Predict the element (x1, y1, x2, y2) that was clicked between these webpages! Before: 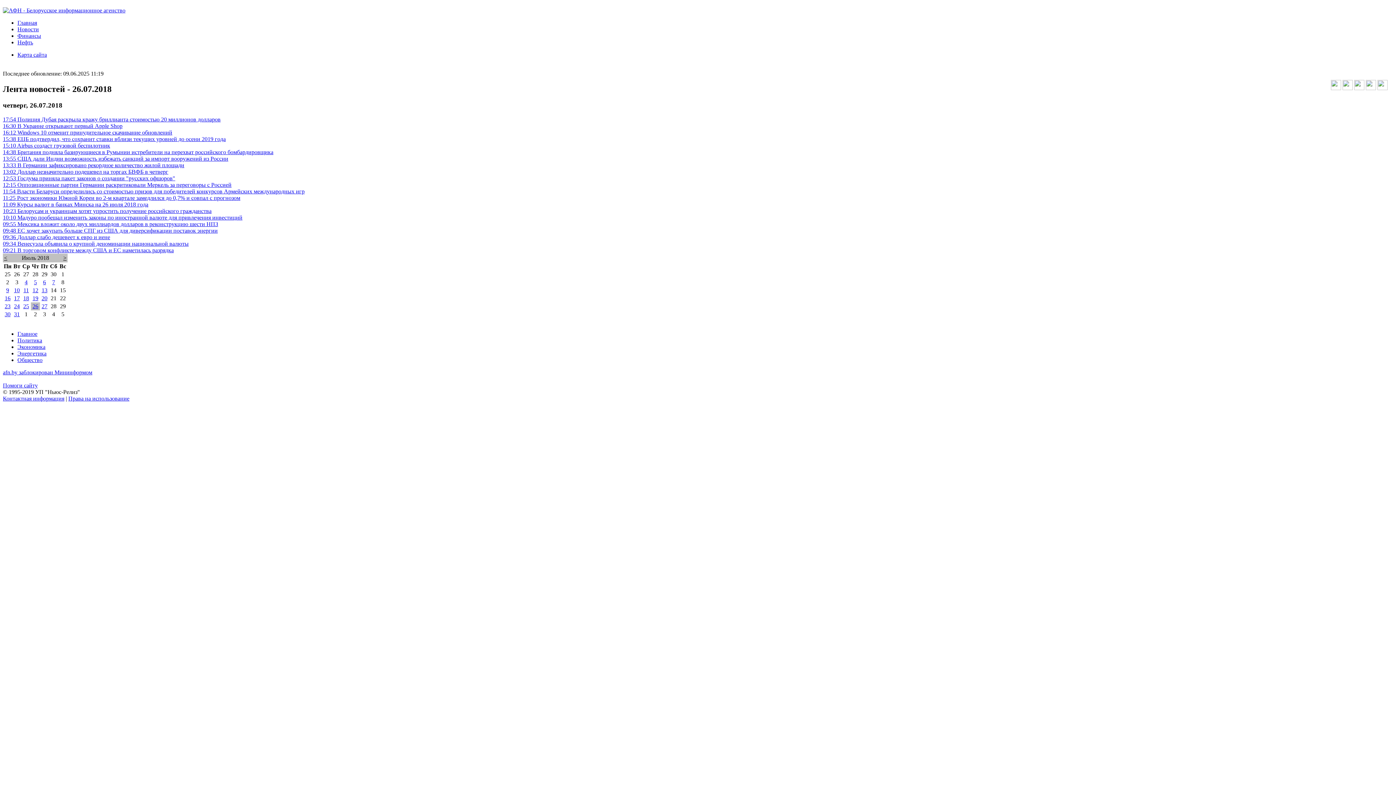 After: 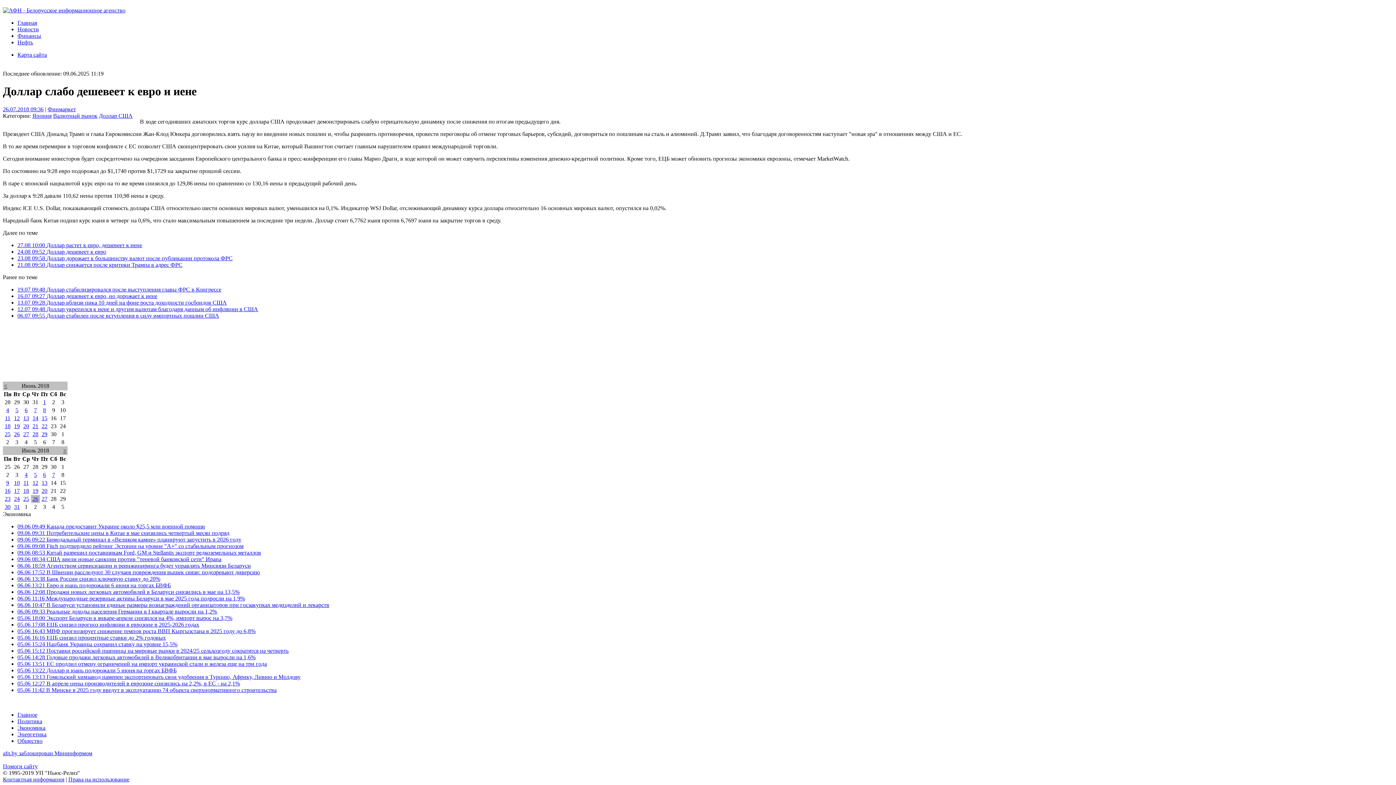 Action: bbox: (2, 234, 110, 240) label: 09:36 Доллар слабо дешевеет к евро и иене